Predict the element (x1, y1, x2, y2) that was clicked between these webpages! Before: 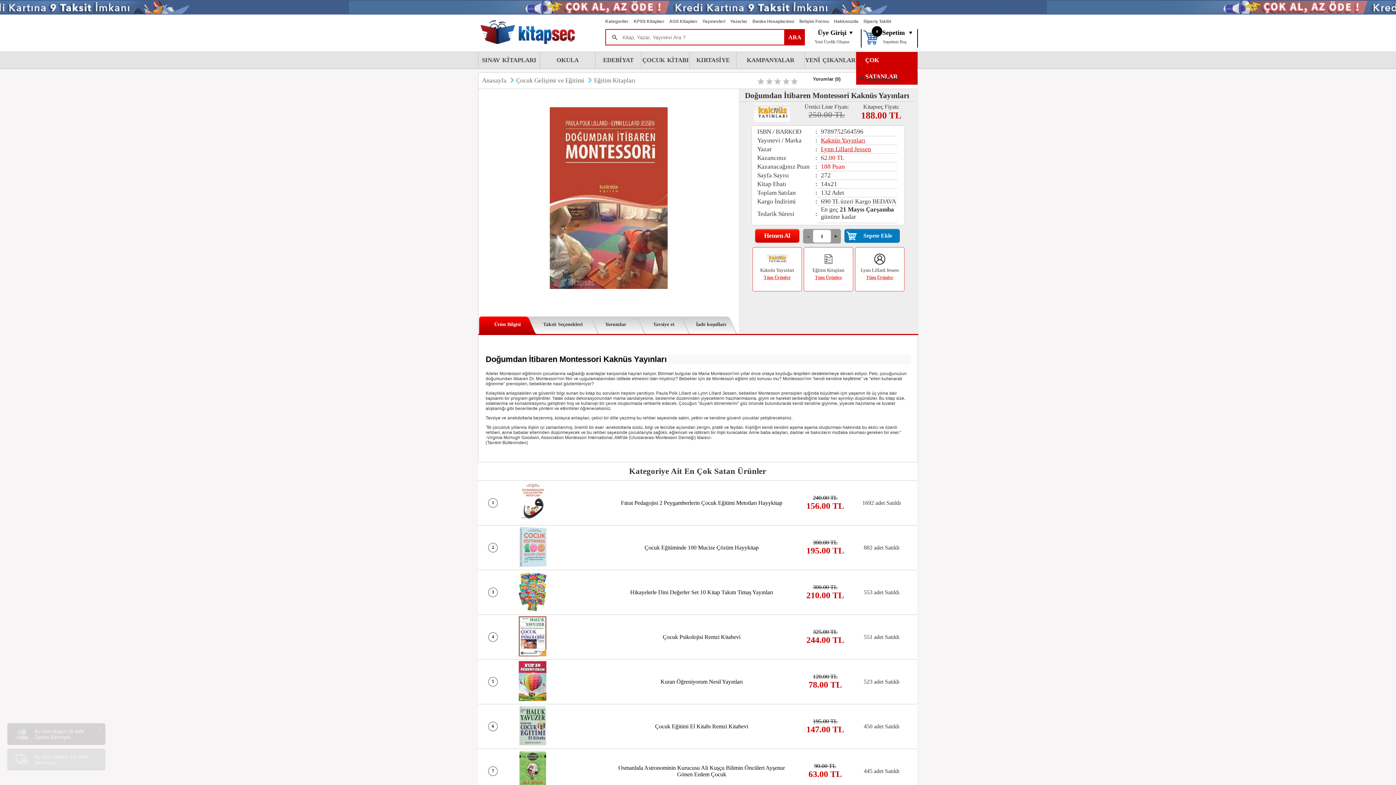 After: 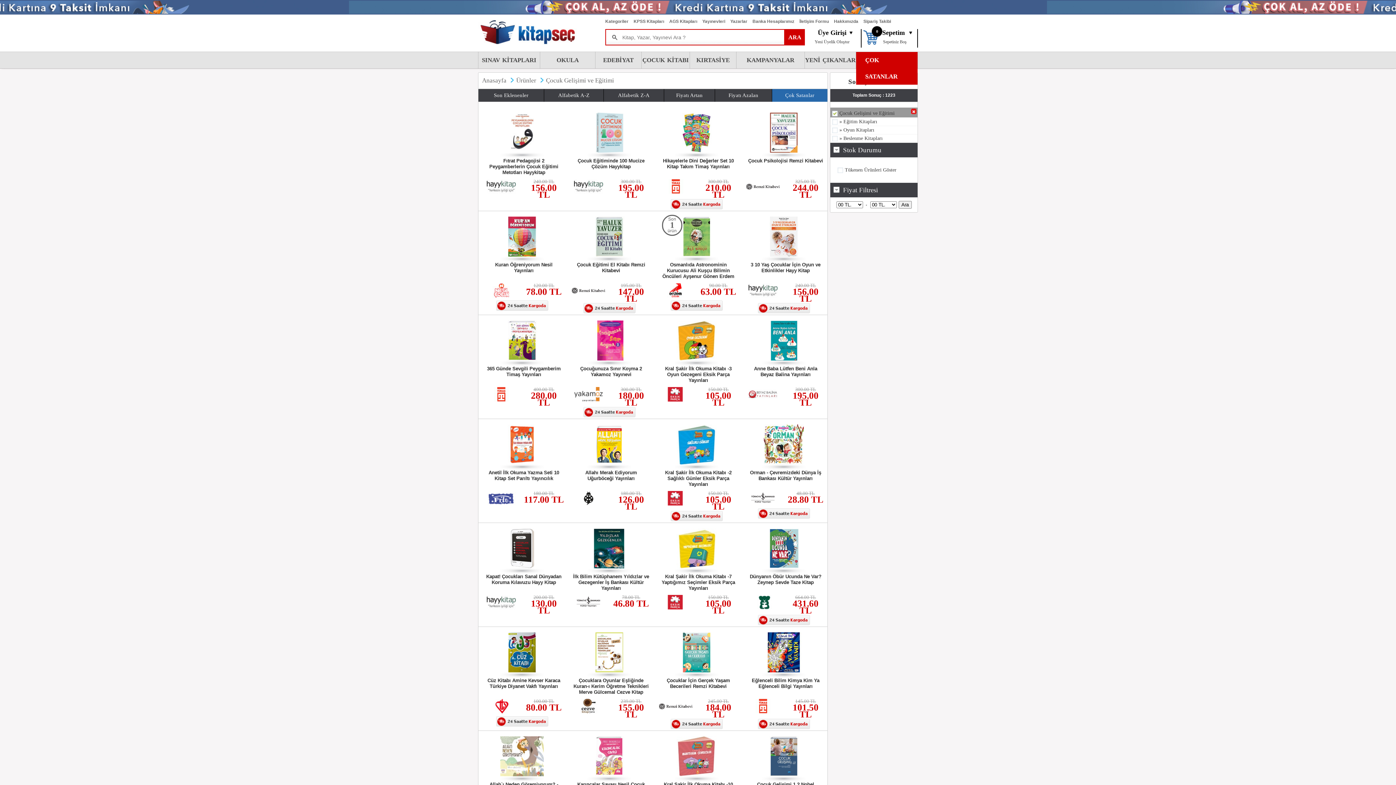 Action: bbox: (510, 72, 588, 88) label: Çocuk Gelişimi ve Eğitimi